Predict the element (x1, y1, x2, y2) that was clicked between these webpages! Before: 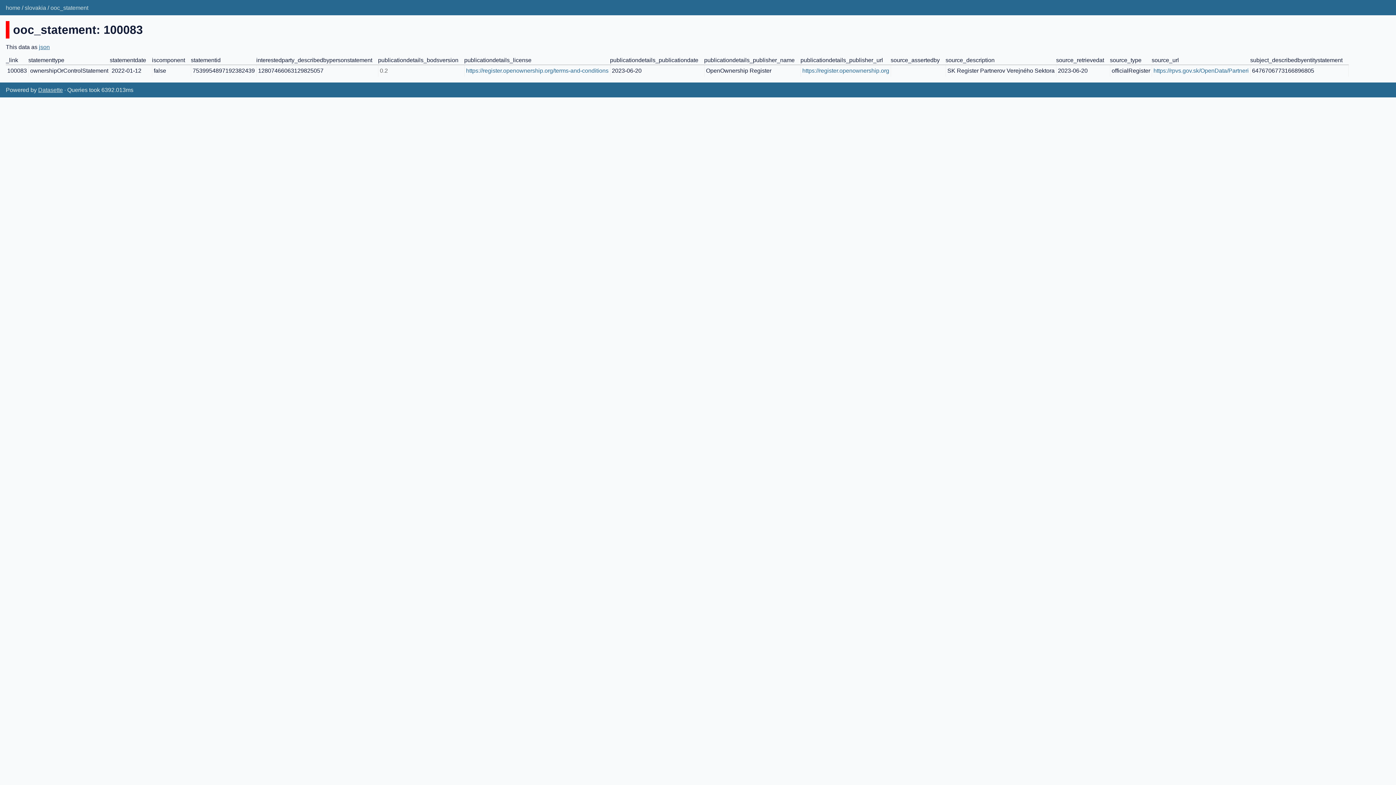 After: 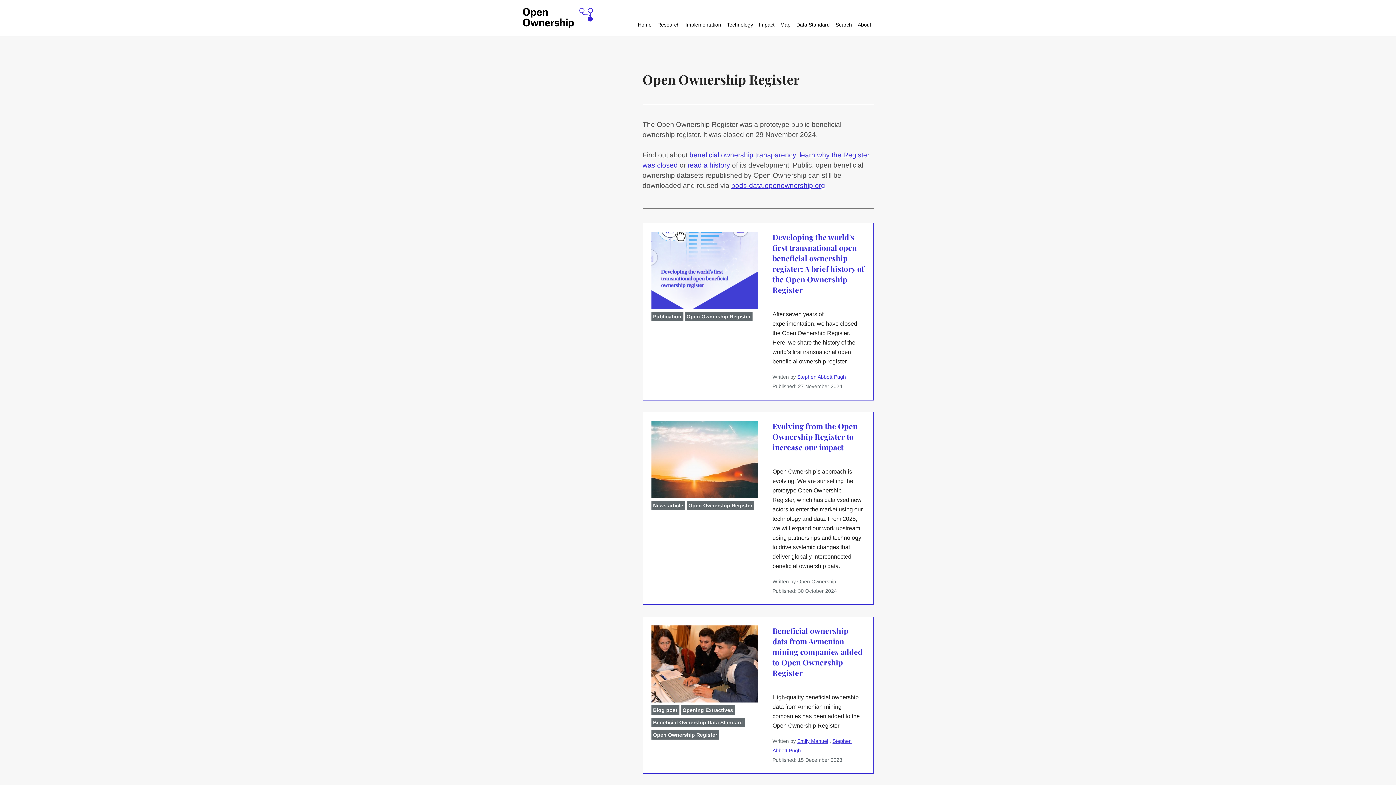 Action: label: https://register.openownership.org/terms-and-conditions bbox: (466, 67, 608, 73)